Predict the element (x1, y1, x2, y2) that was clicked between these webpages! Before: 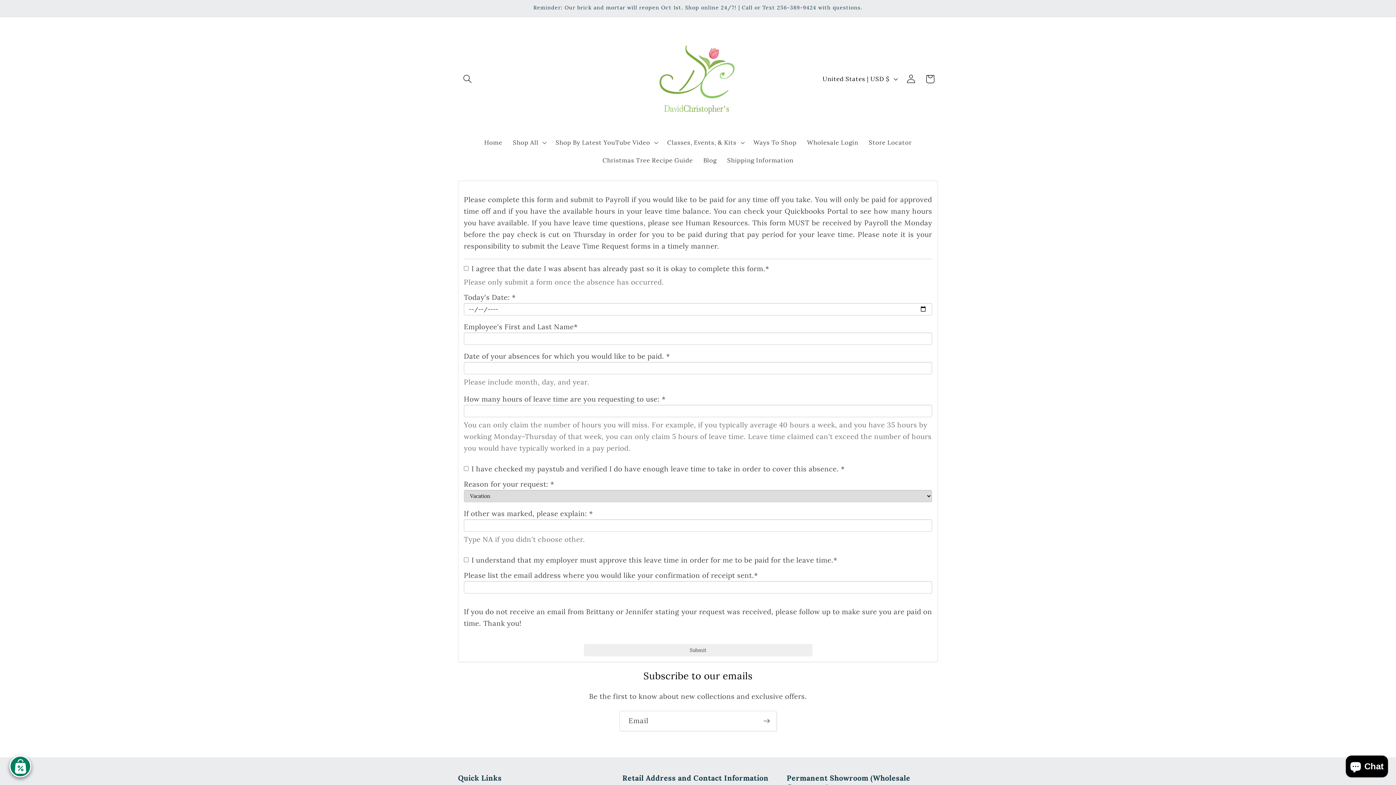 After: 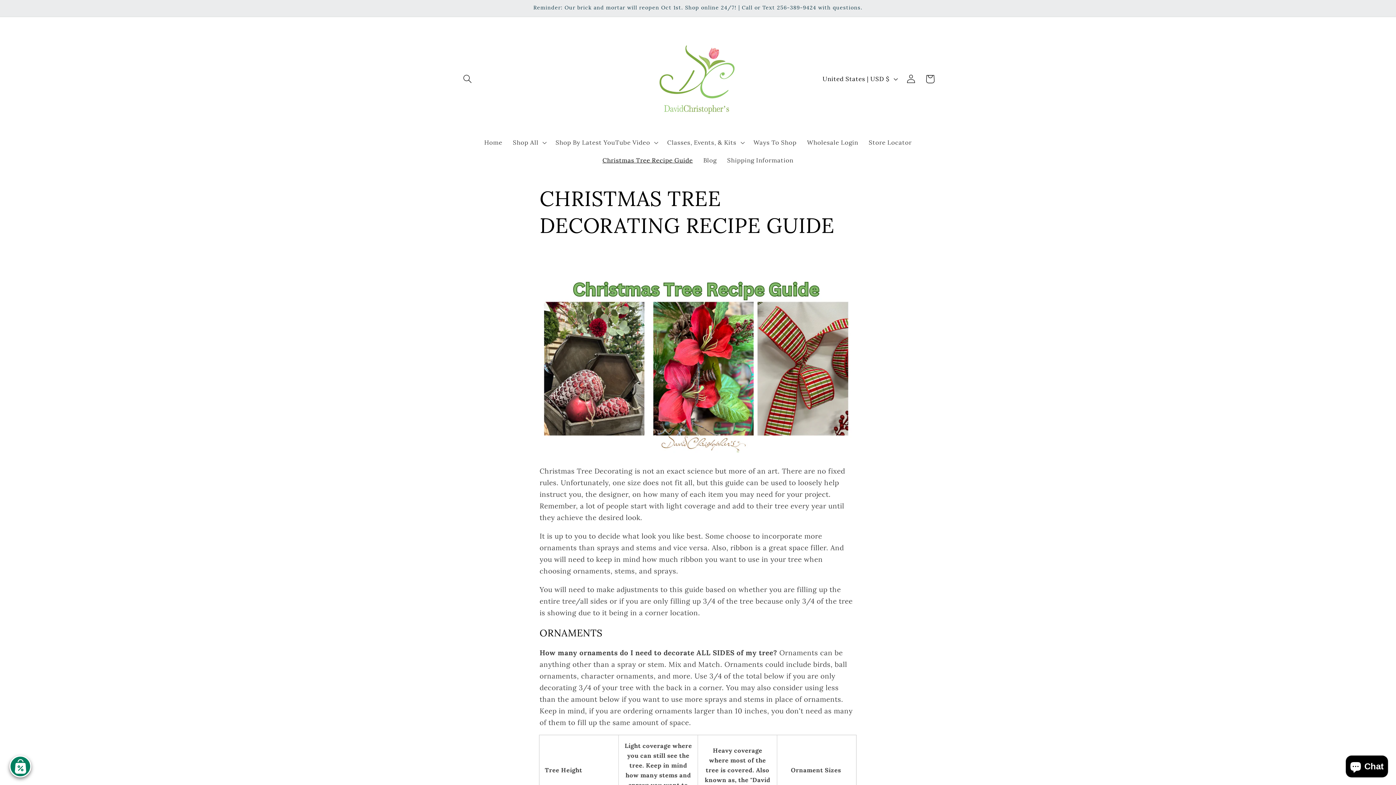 Action: label: Christmas Tree Recipe Guide bbox: (597, 151, 698, 169)